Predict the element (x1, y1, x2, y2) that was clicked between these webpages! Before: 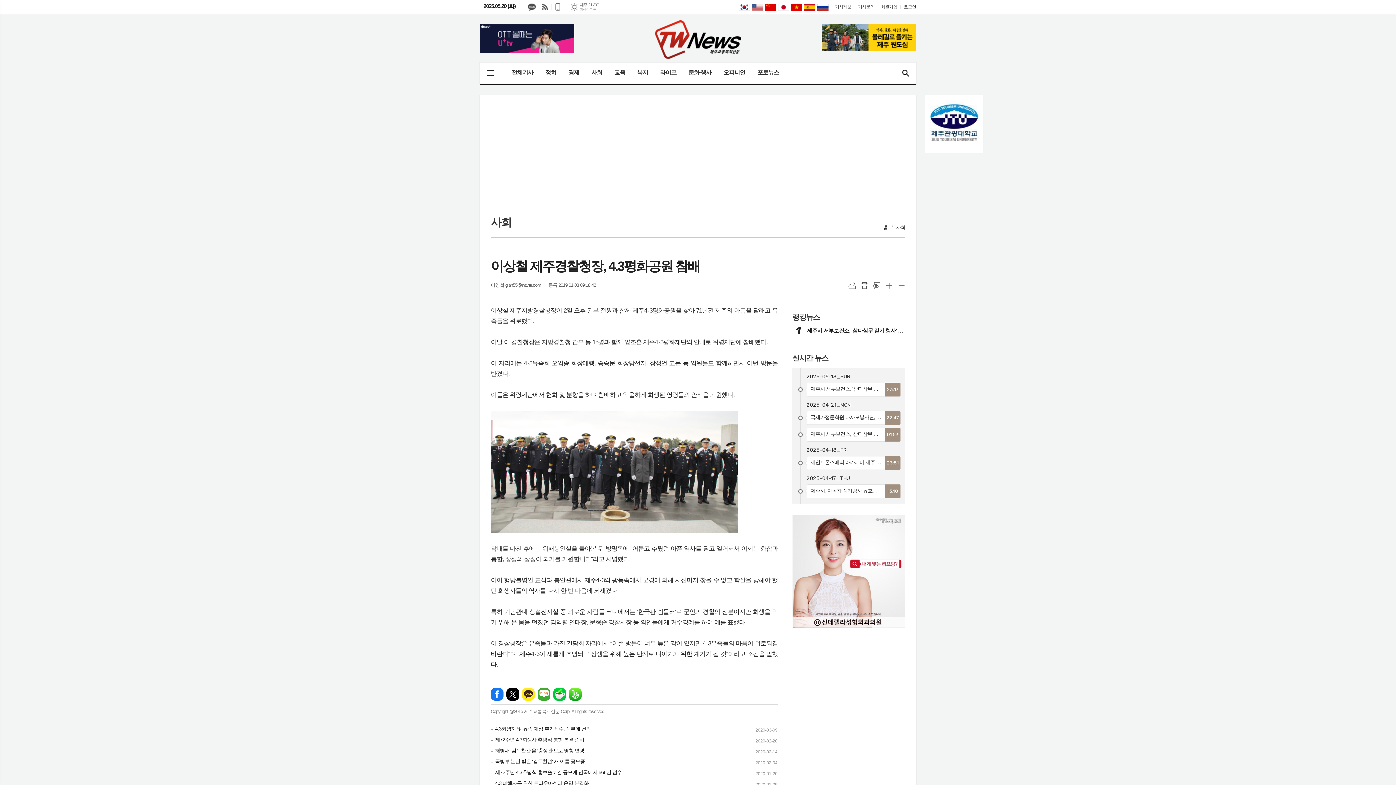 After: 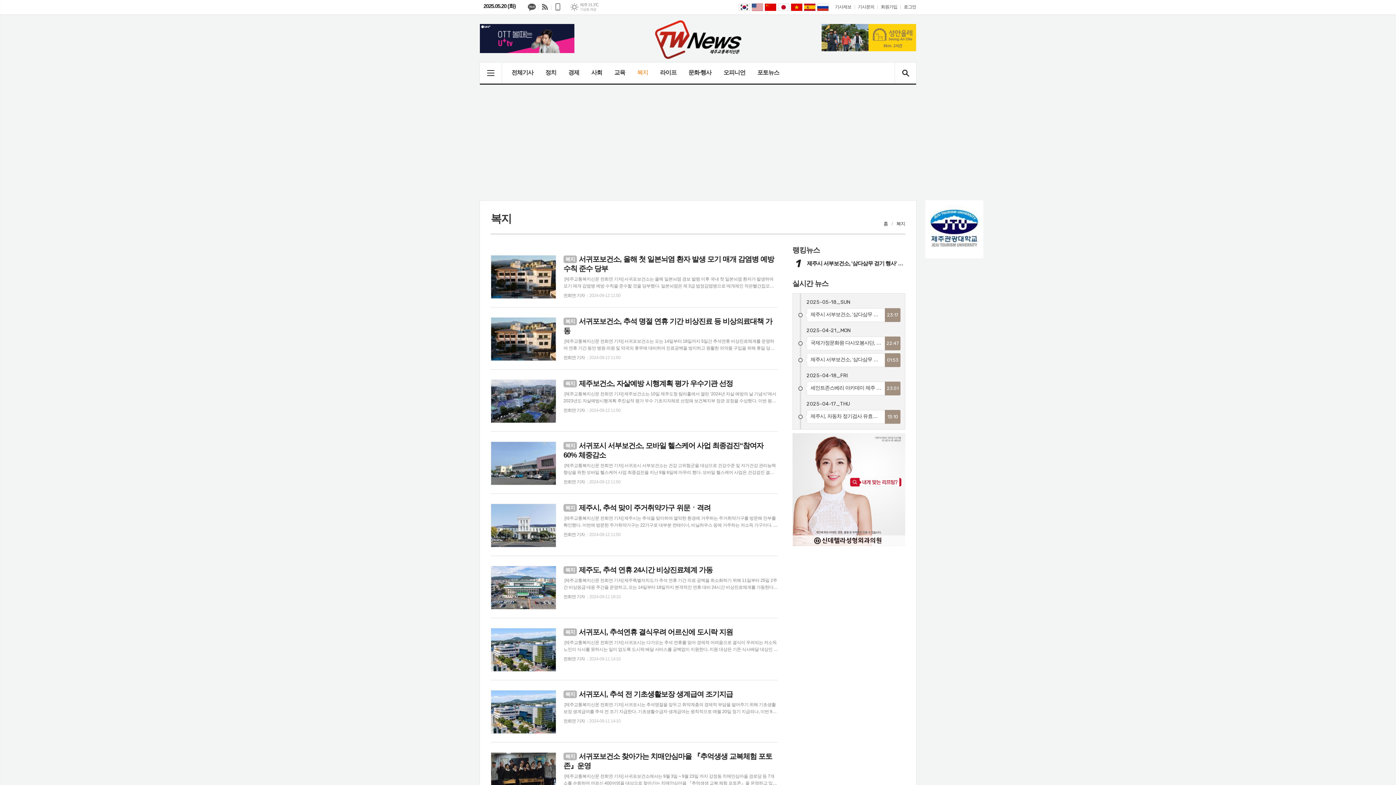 Action: label: 복지 bbox: (631, 62, 654, 83)